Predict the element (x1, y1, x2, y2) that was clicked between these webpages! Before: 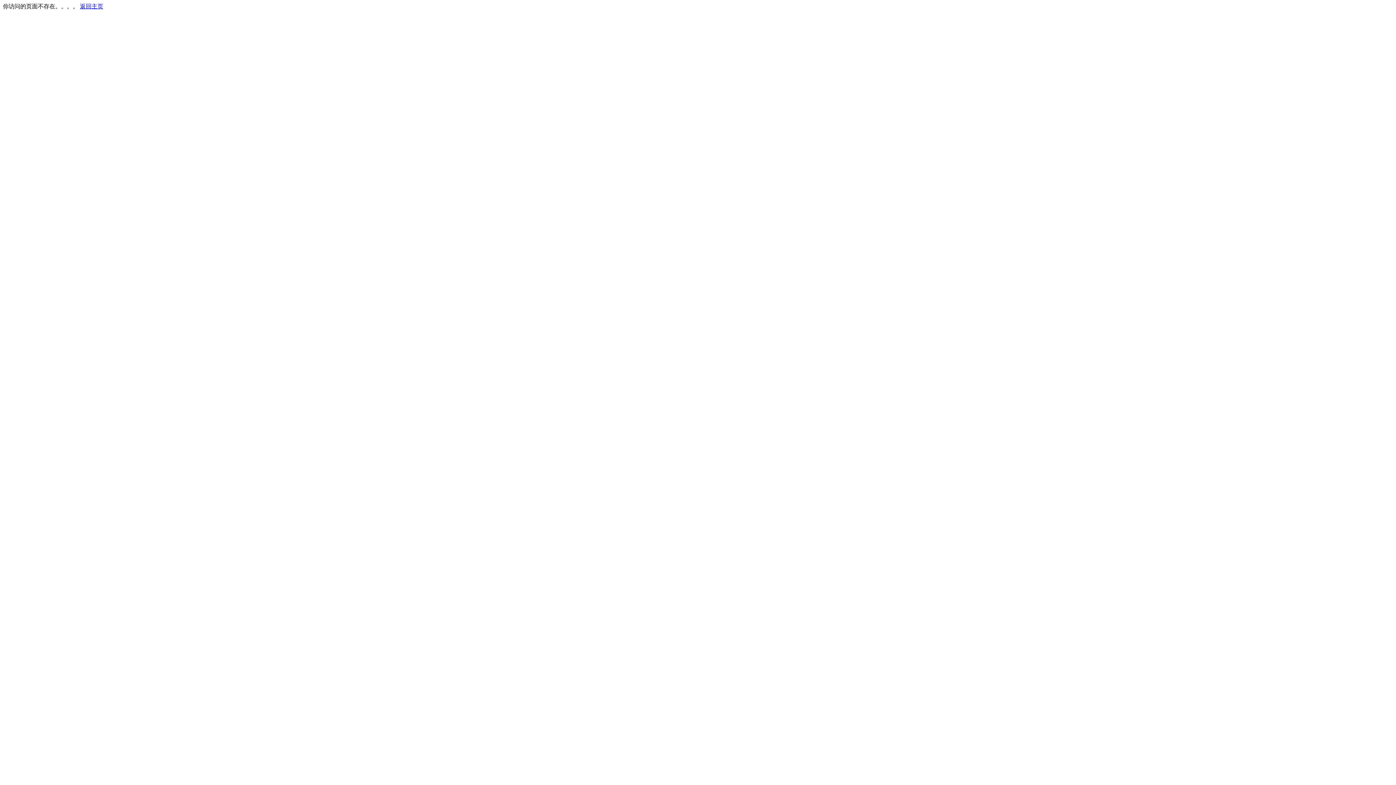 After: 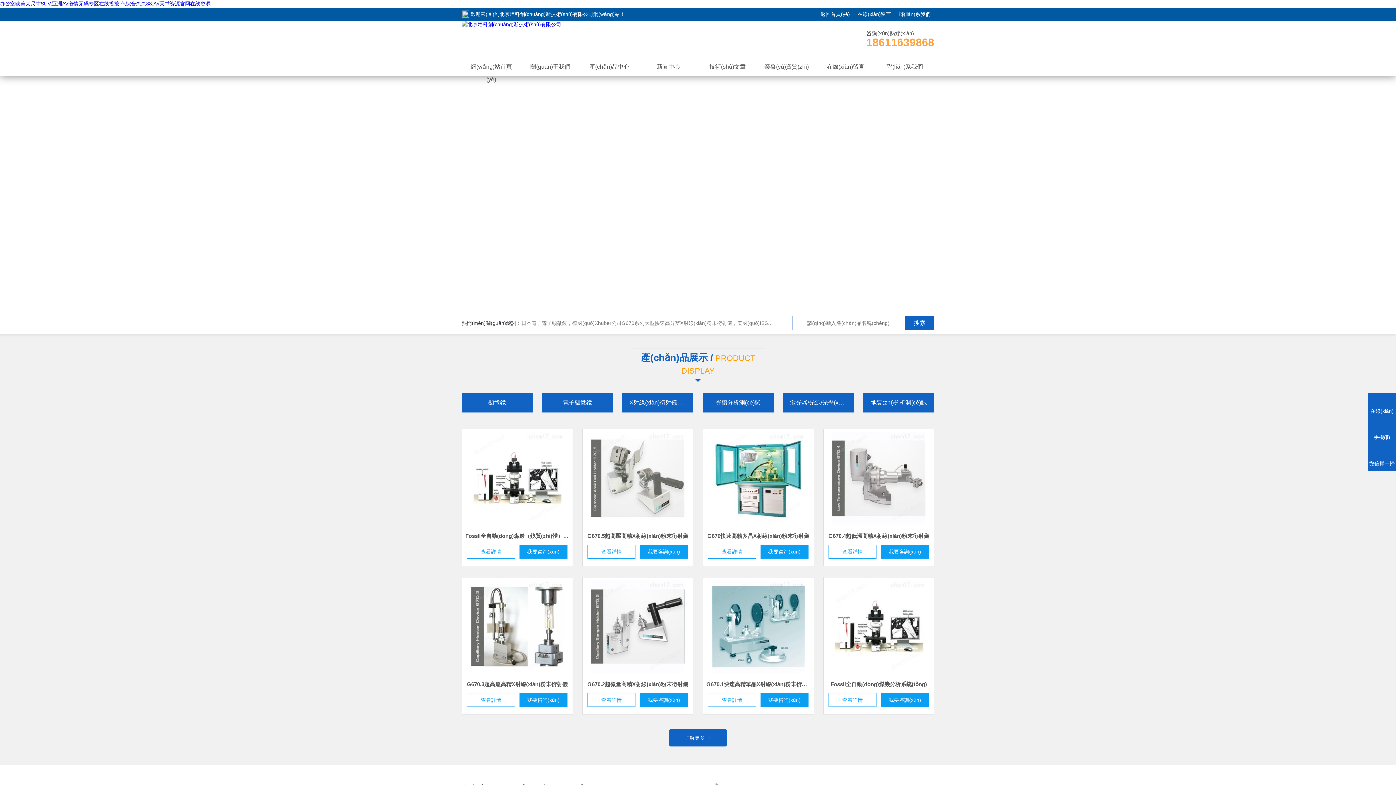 Action: label: 返回主页 bbox: (80, 3, 103, 9)